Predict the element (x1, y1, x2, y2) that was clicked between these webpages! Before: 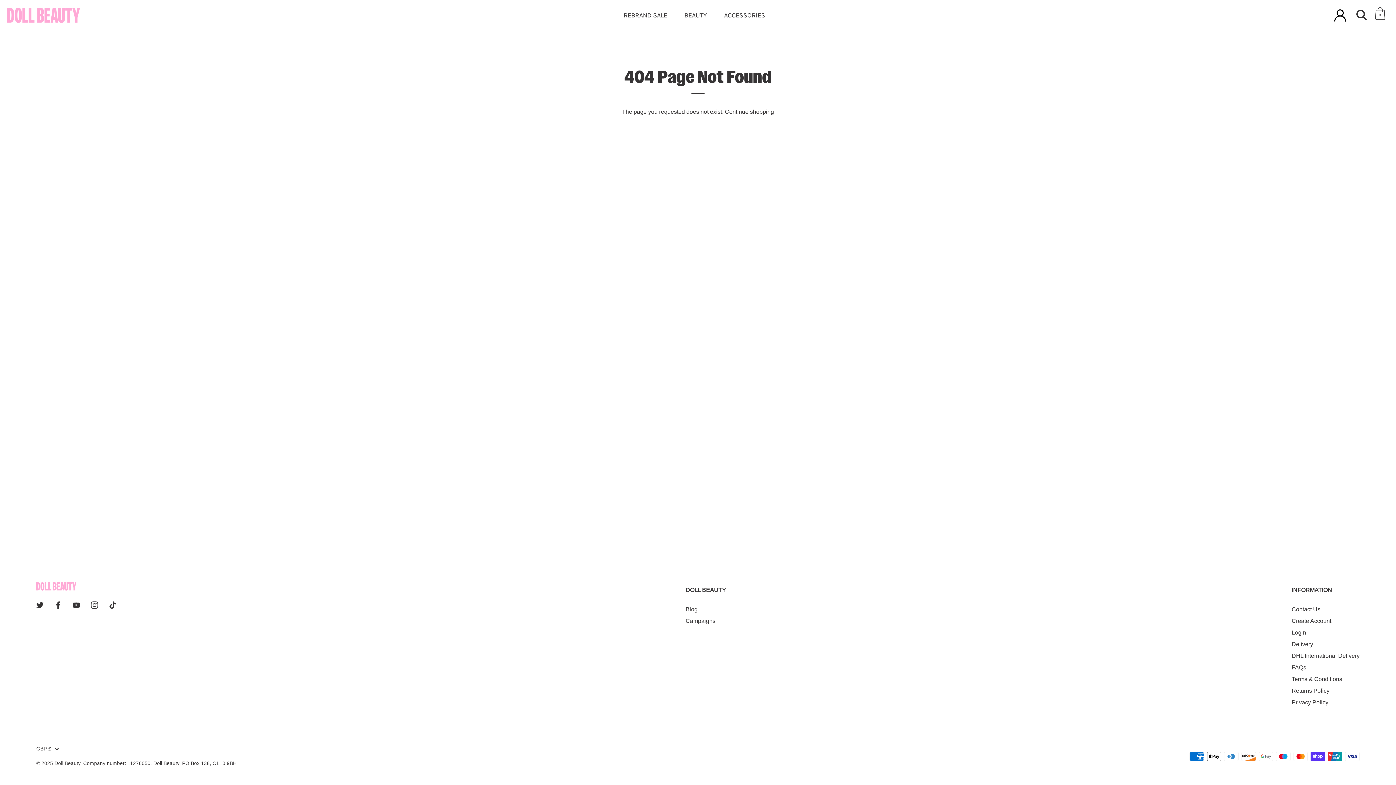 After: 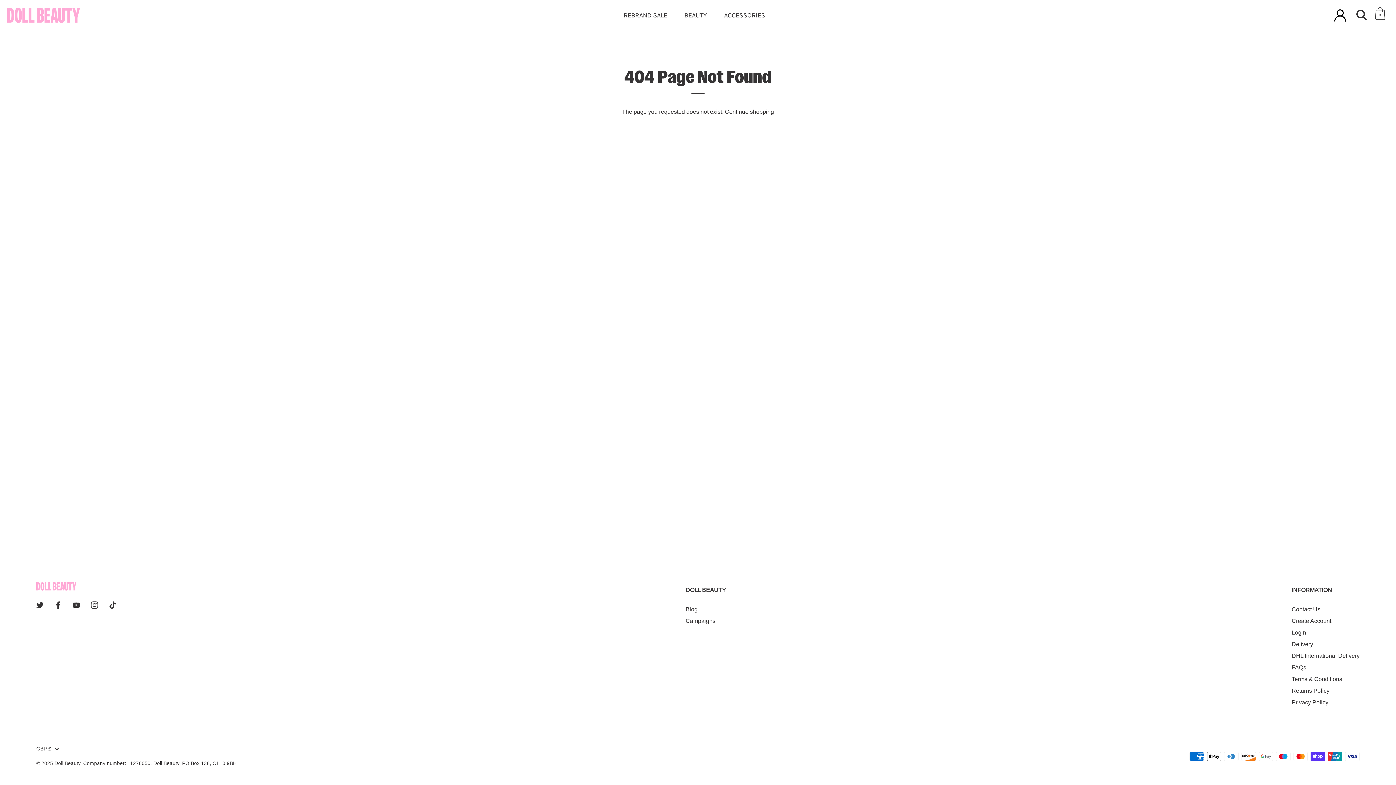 Action: bbox: (109, 601, 116, 607) label: TikTok